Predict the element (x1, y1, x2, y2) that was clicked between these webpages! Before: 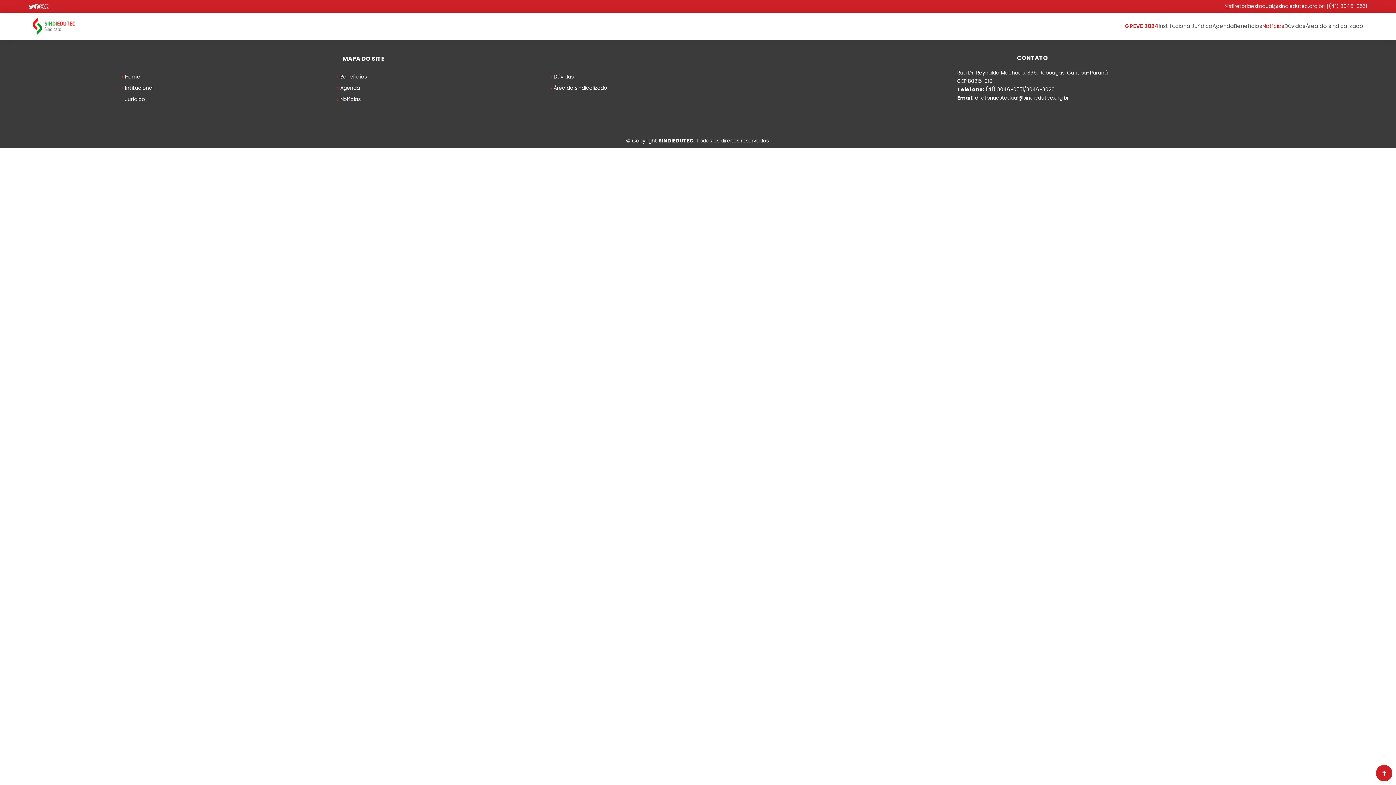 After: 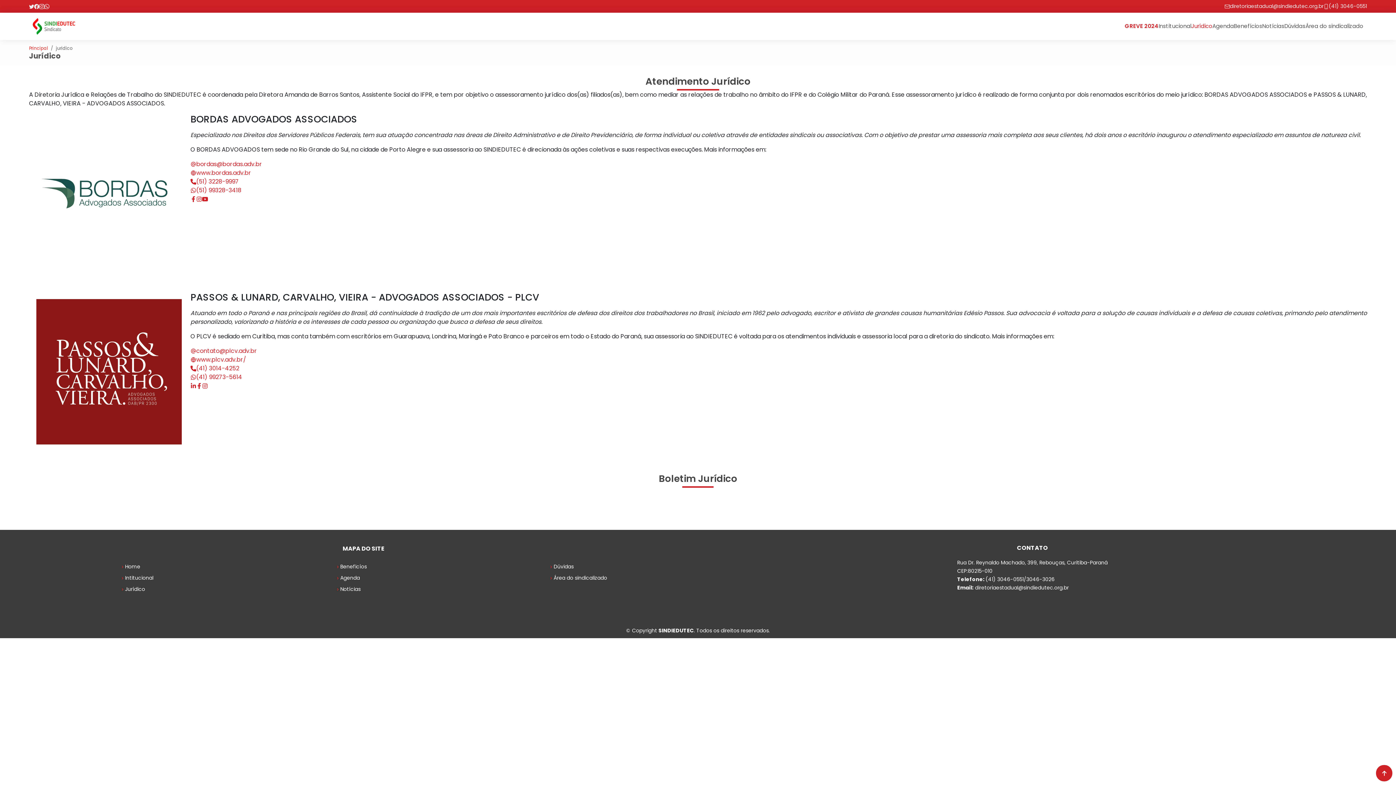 Action: label: Jurídico bbox: (1191, 22, 1212, 29)